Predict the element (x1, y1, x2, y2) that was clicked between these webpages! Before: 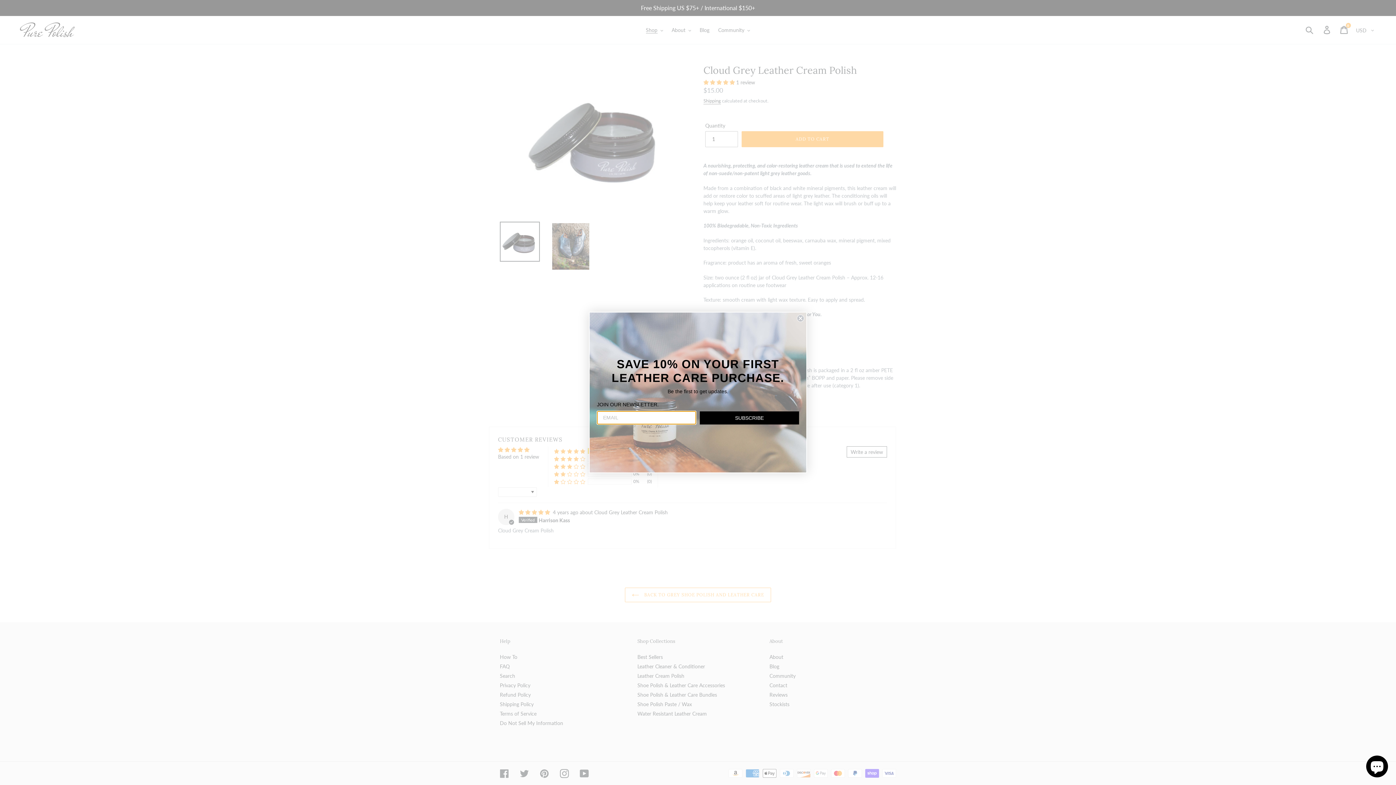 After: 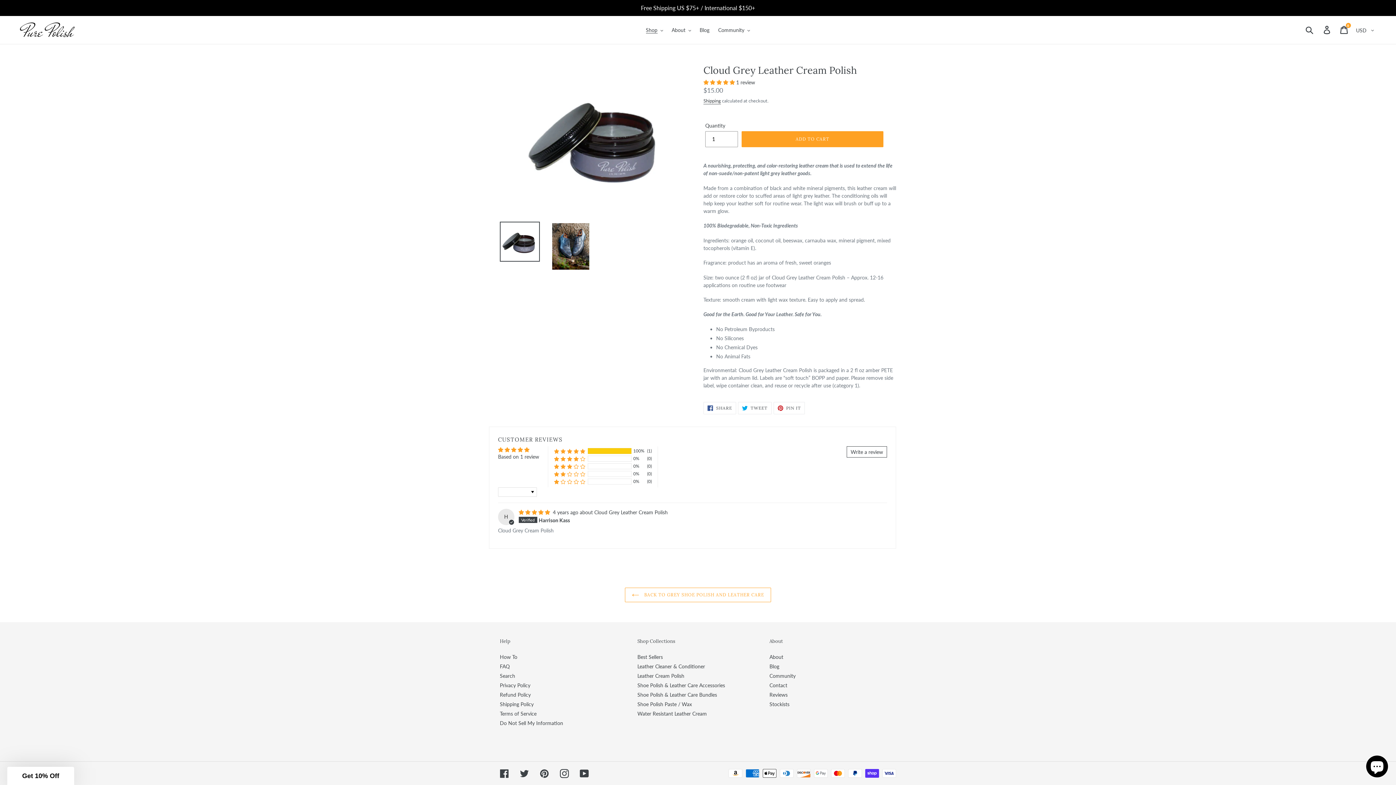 Action: bbox: (797, 314, 804, 322) label: Close dialog